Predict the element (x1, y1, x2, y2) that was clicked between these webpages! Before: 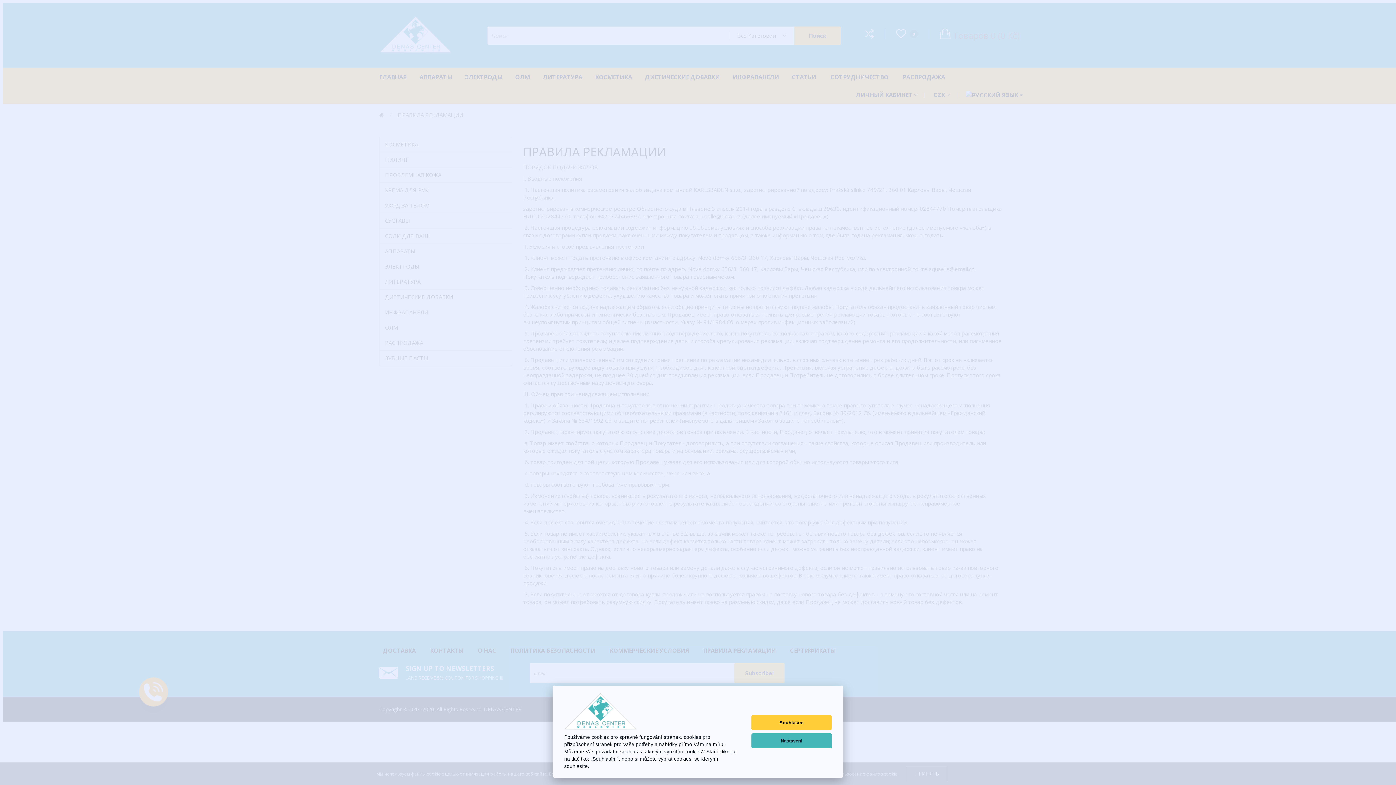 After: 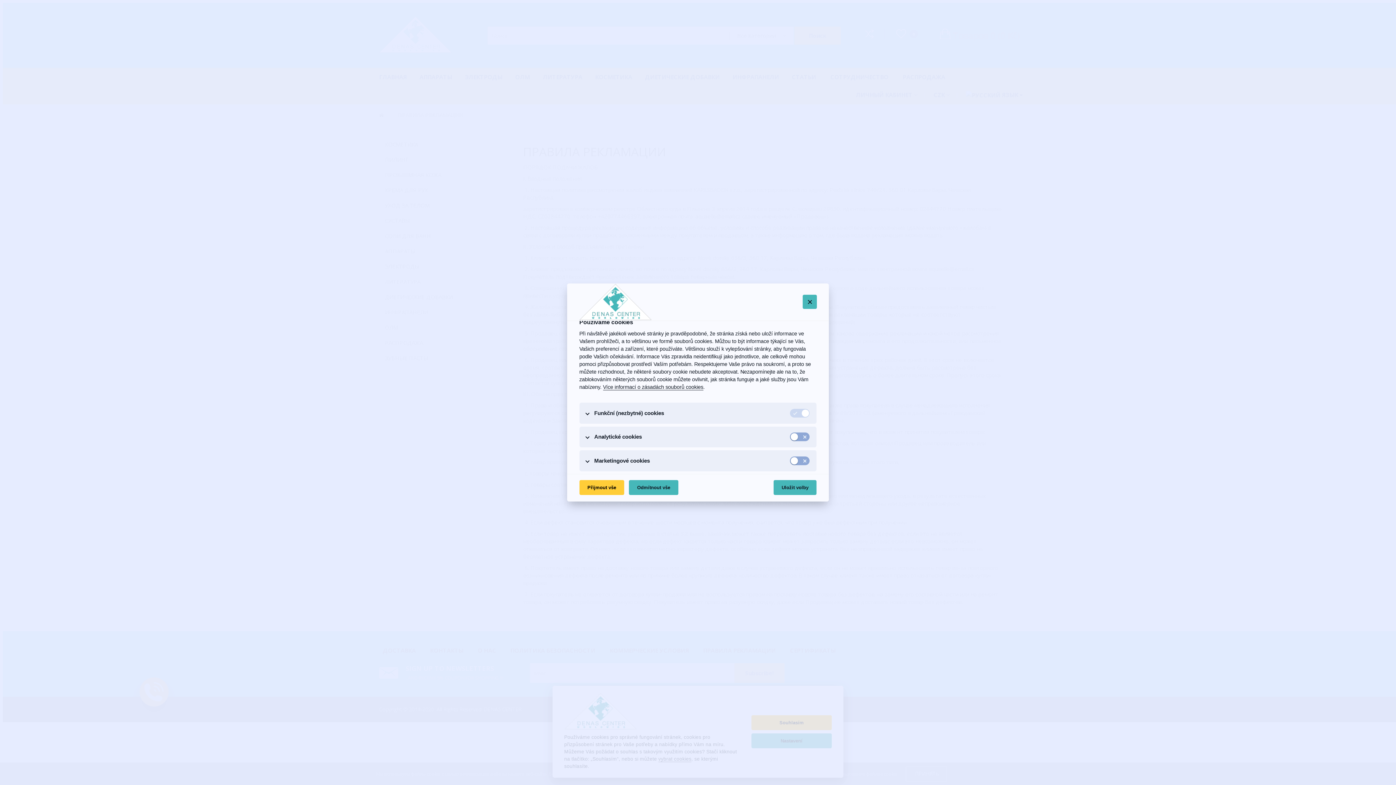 Action: label: vybrat cookies bbox: (658, 756, 691, 762)